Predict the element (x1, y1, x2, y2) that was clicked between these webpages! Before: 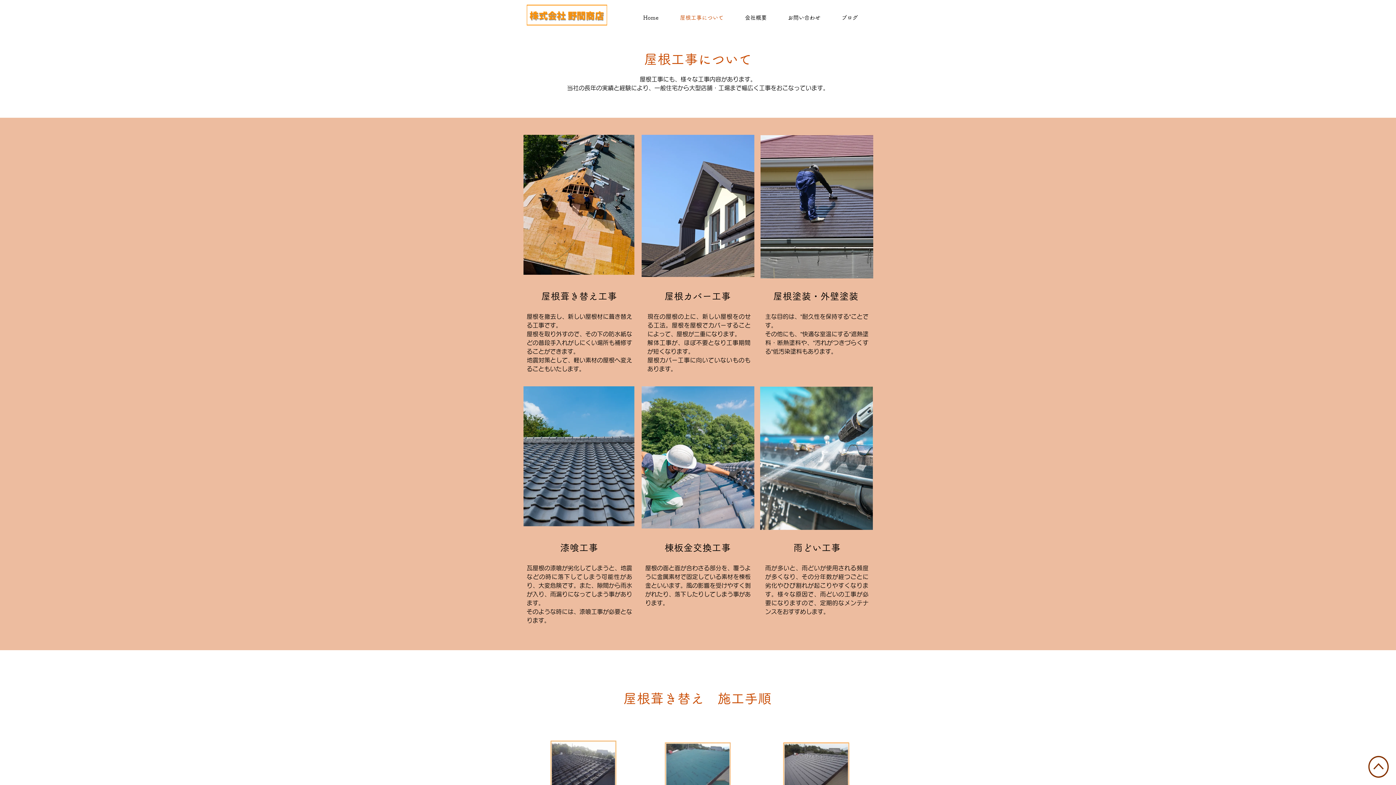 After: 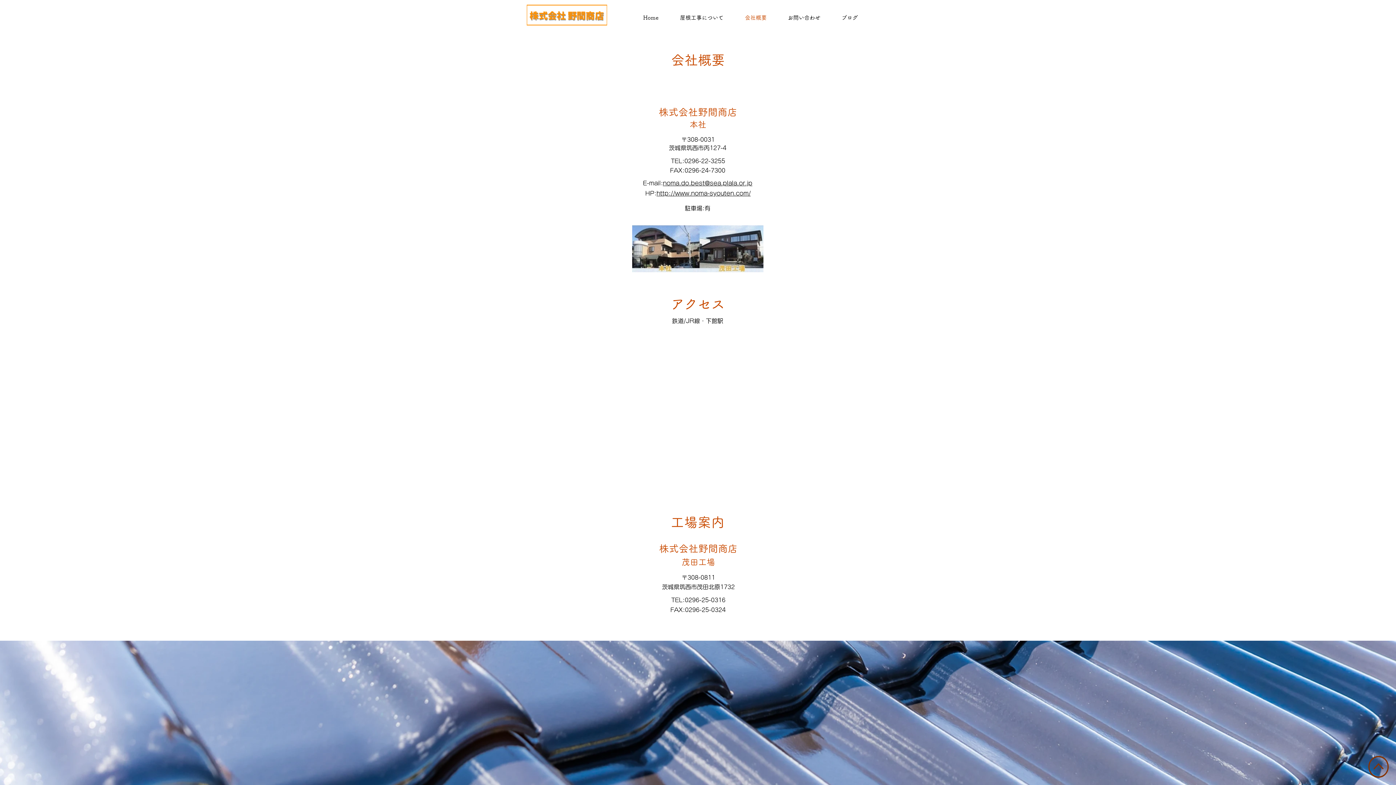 Action: label: 会社概要 bbox: (734, 10, 777, 25)